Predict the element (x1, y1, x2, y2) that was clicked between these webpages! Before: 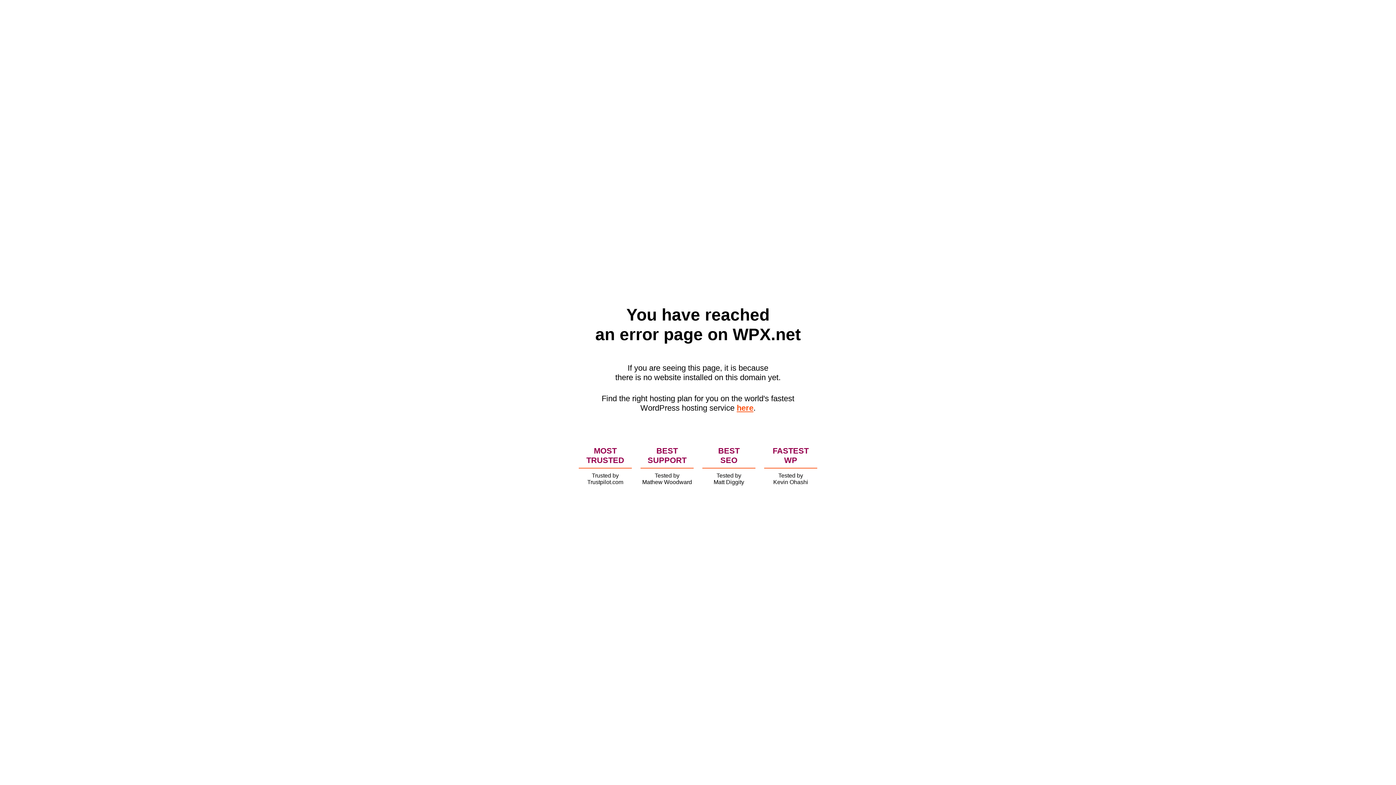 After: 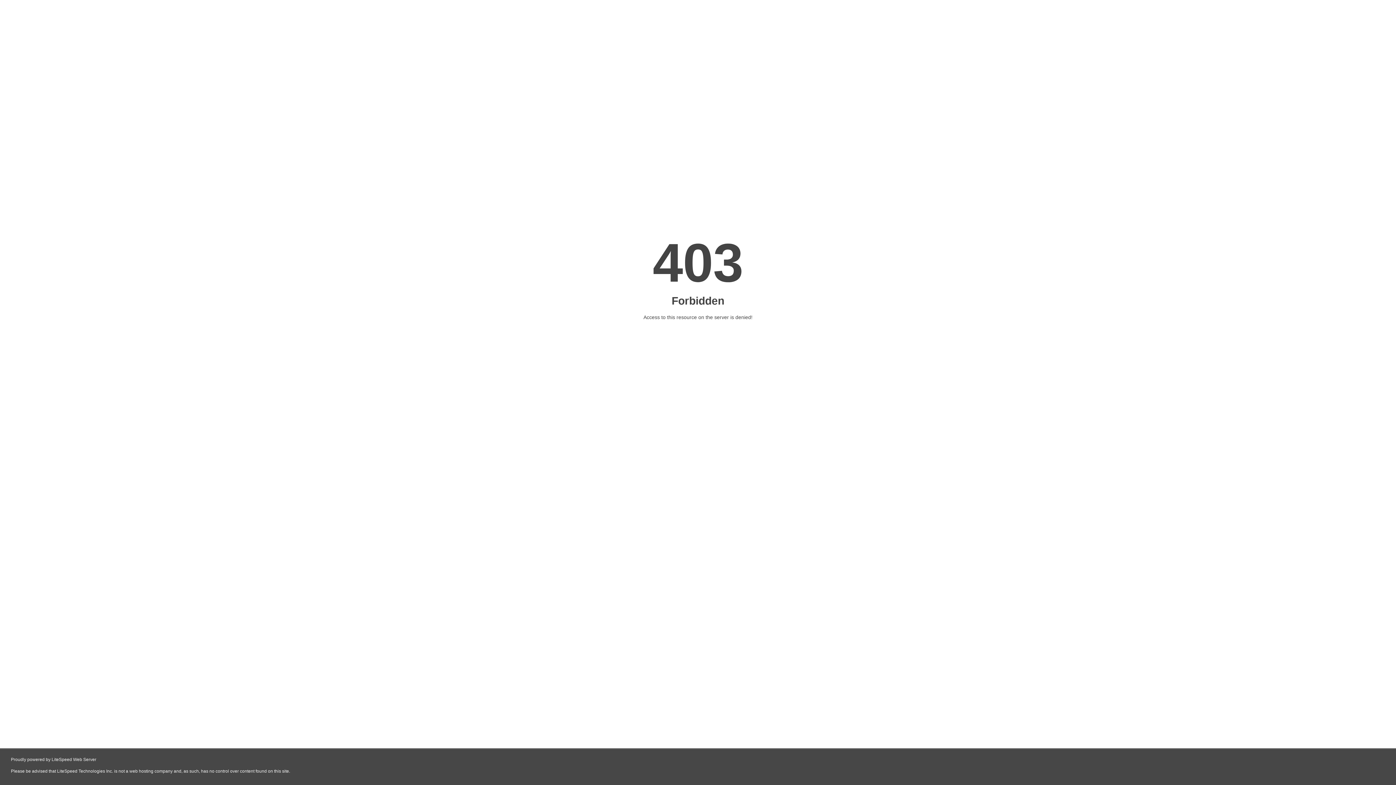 Action: bbox: (736, 403, 753, 412) label: here